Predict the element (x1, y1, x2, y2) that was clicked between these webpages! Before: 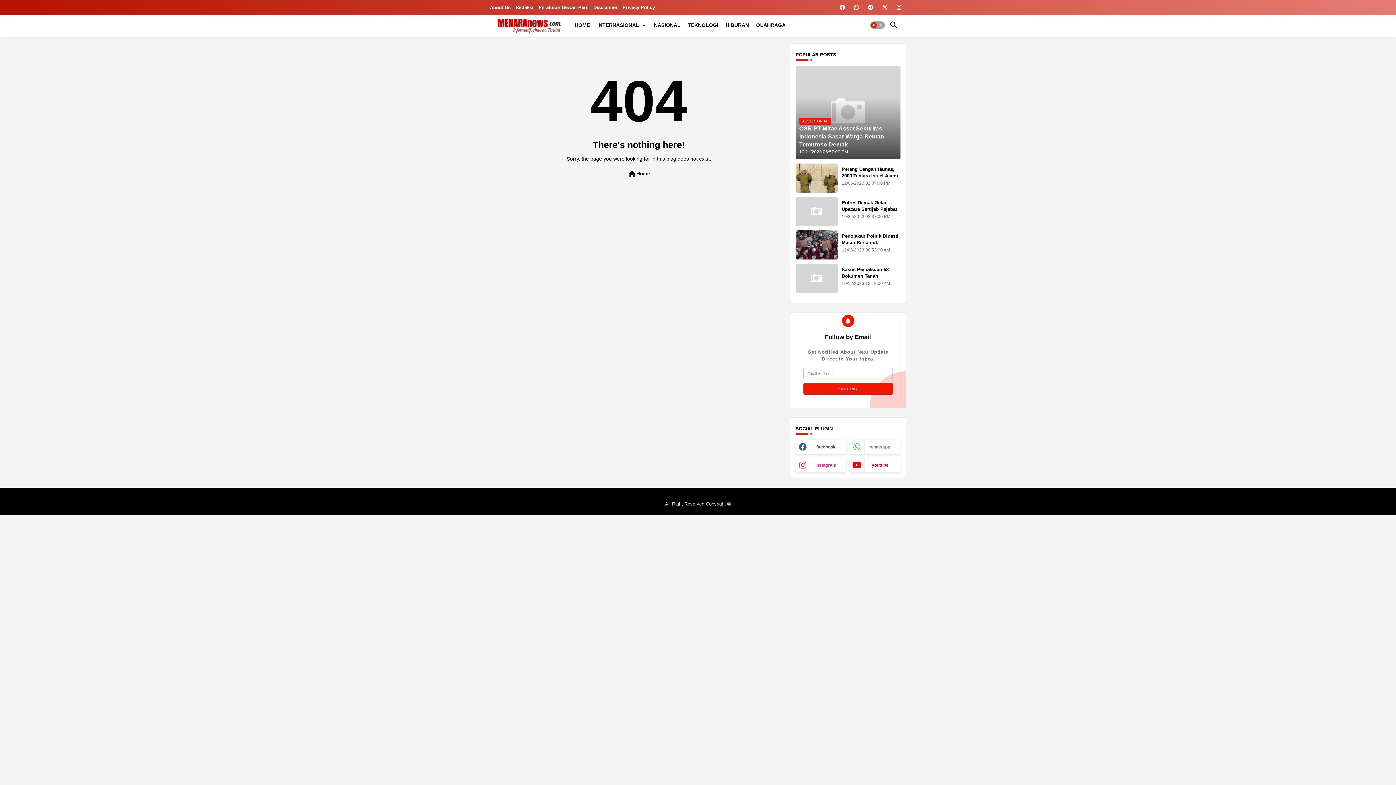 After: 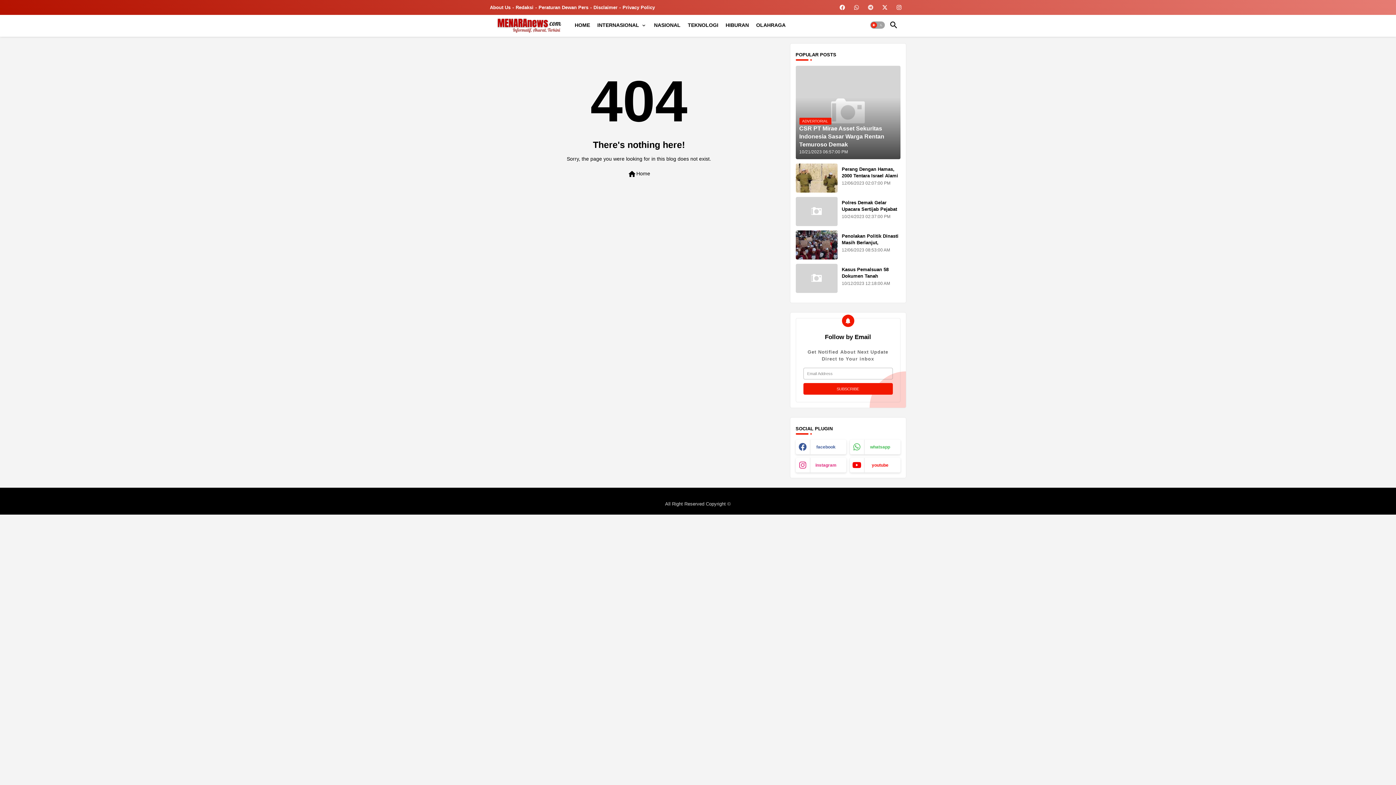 Action: bbox: (866, 1, 875, 13) label: buttons